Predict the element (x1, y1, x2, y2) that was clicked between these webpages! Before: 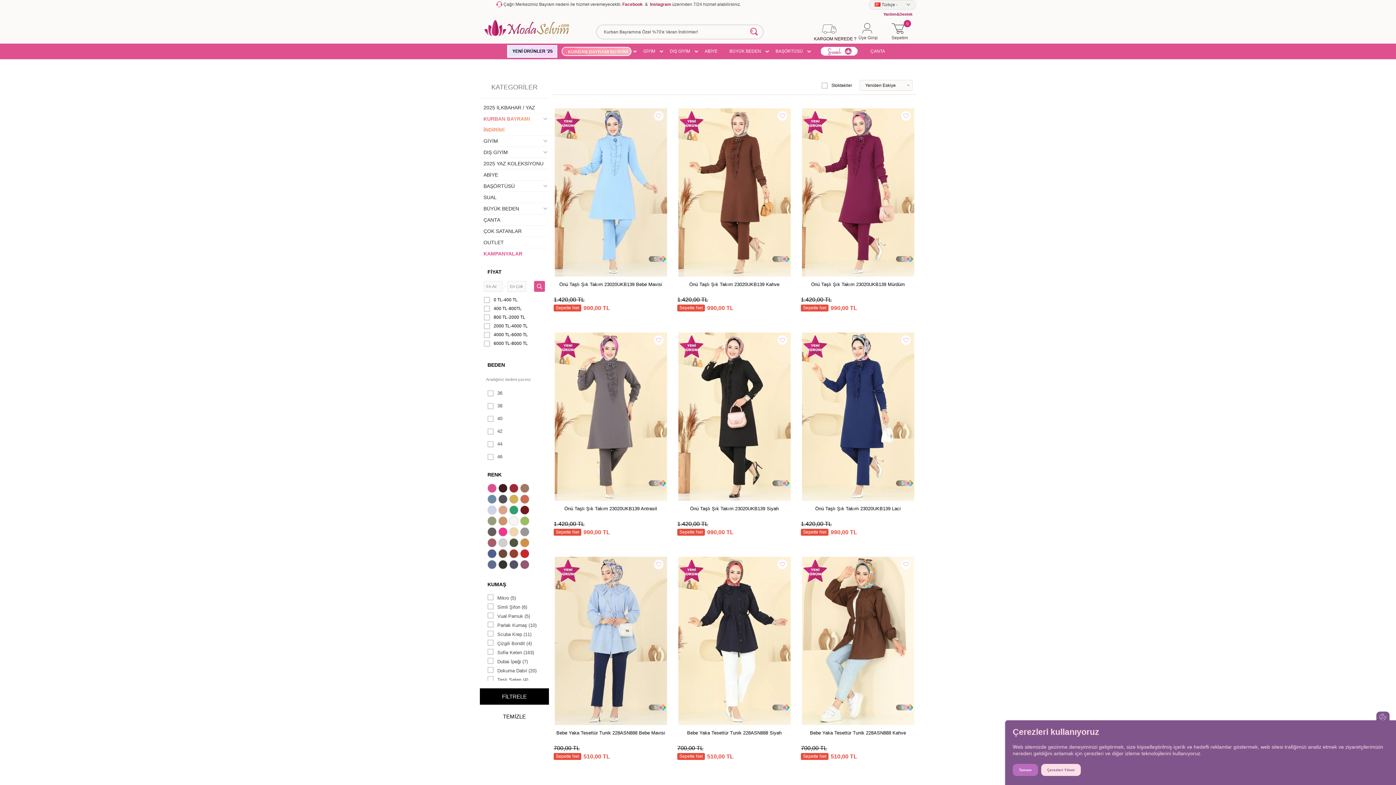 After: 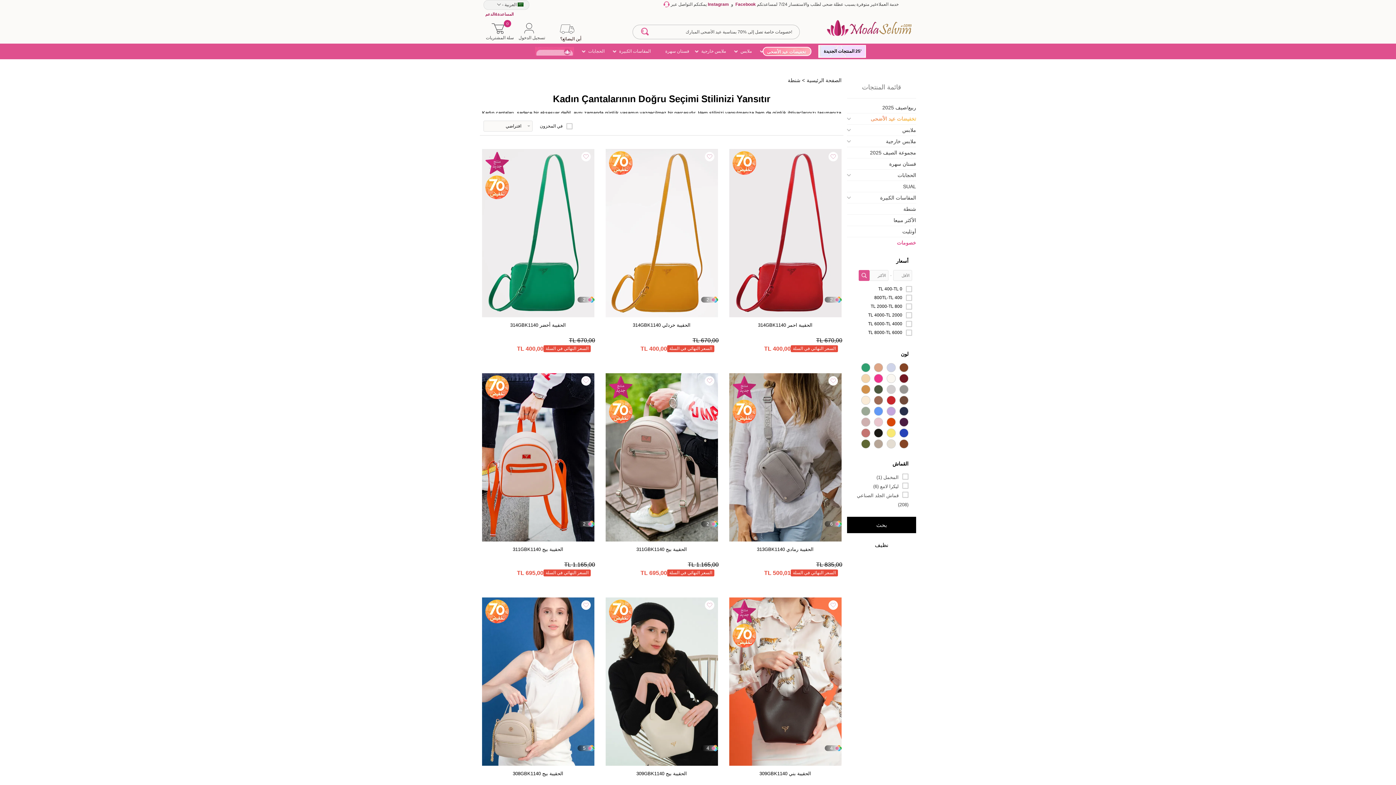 Action: bbox: (480, 214, 549, 225) label: ÇANTA